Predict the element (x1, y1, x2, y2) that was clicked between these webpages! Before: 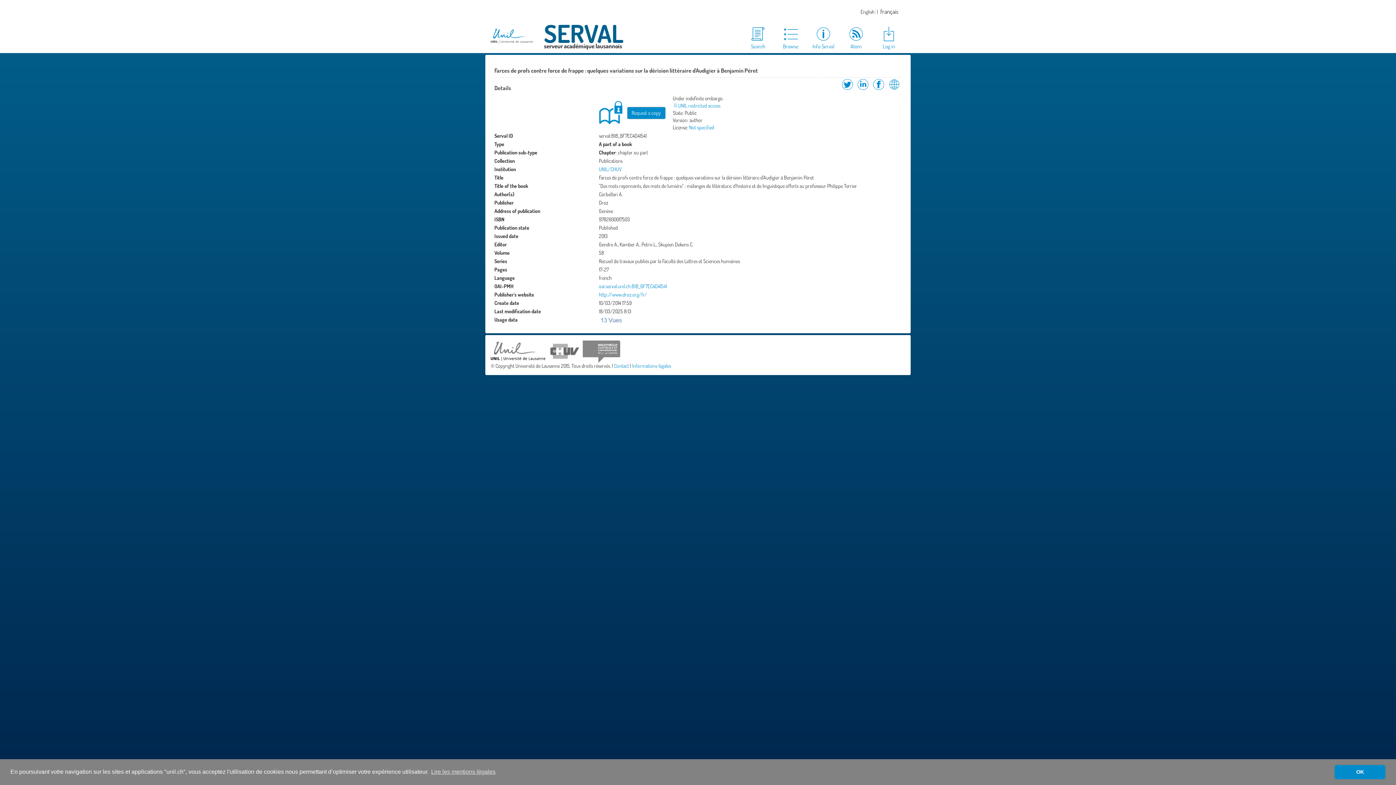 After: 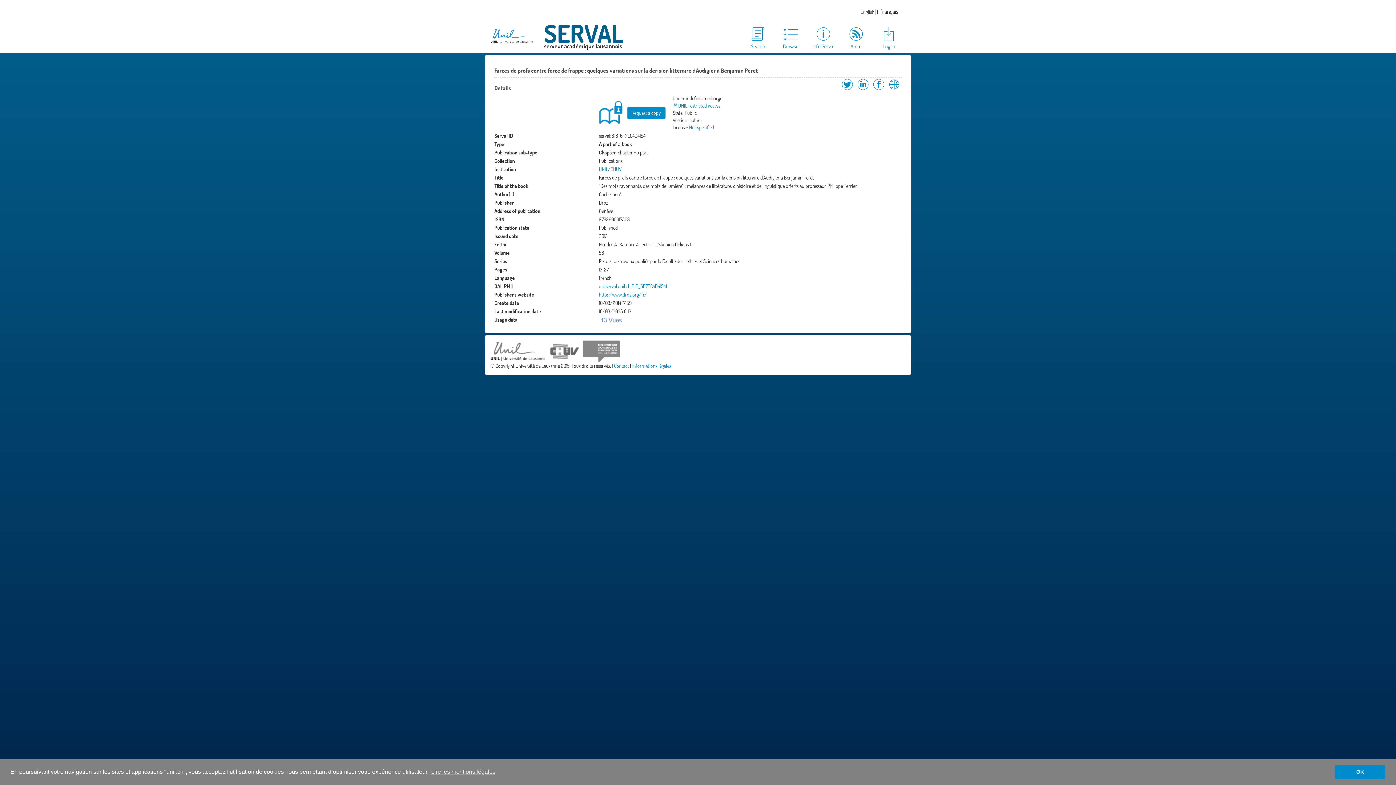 Action: bbox: (490, 28, 533, 43)